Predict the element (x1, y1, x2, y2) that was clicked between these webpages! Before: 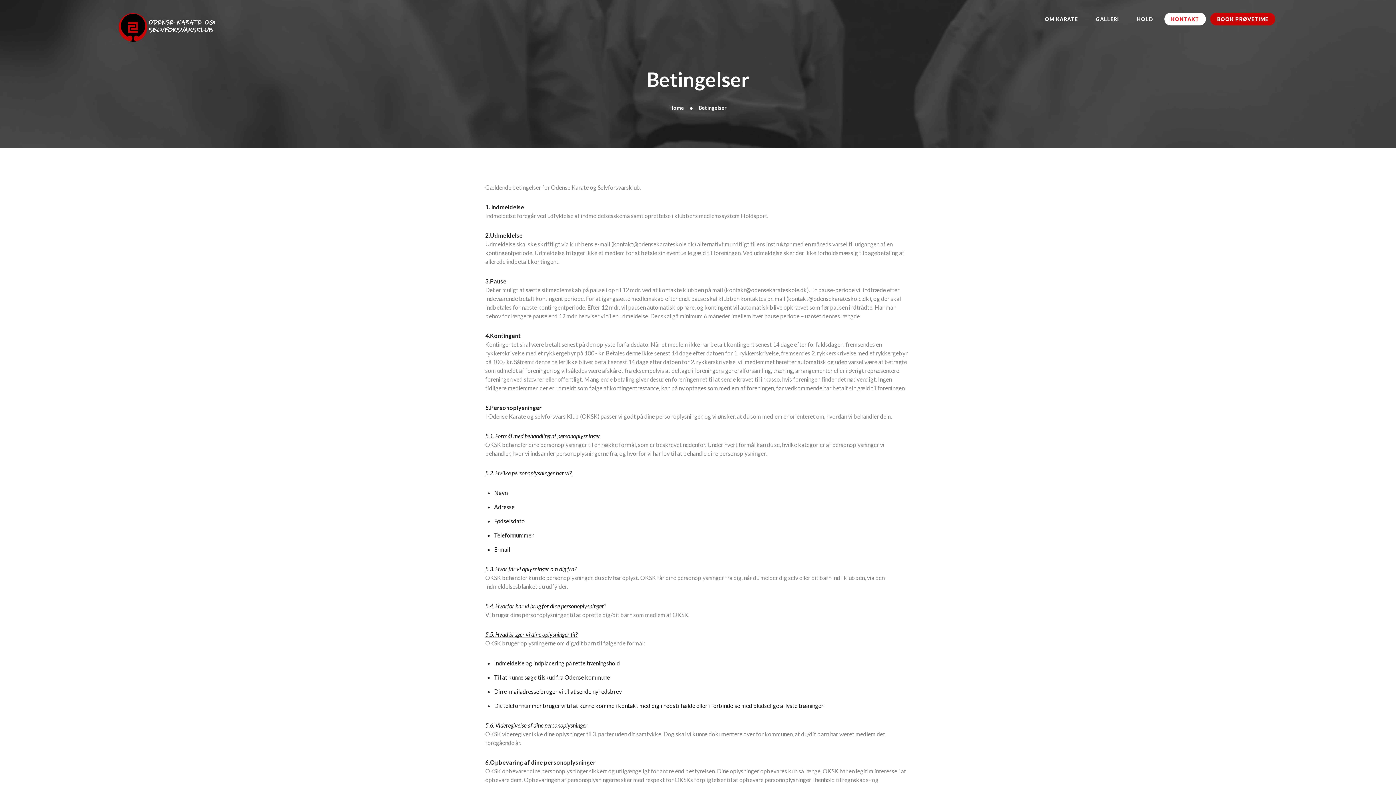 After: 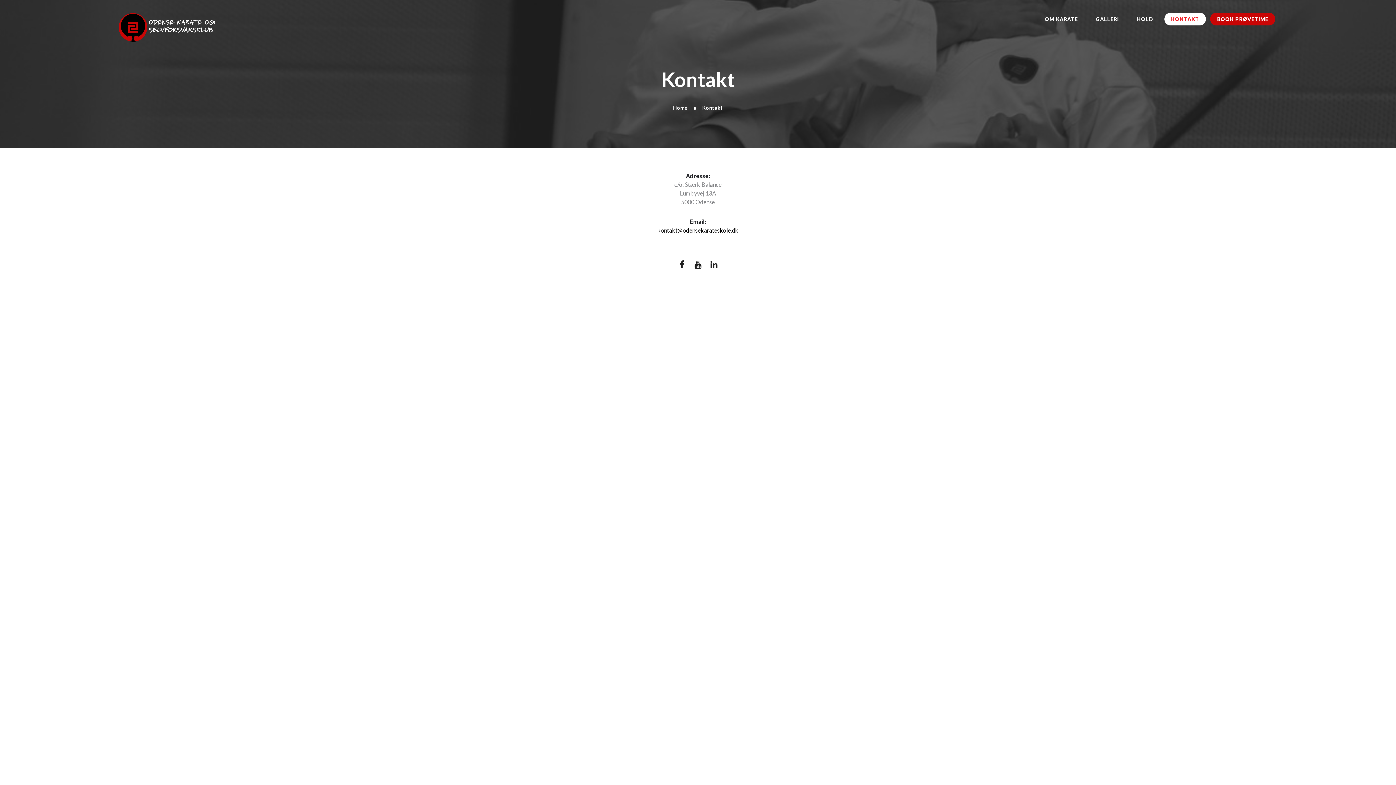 Action: bbox: (1164, 12, 1206, 25) label: KONTAKT